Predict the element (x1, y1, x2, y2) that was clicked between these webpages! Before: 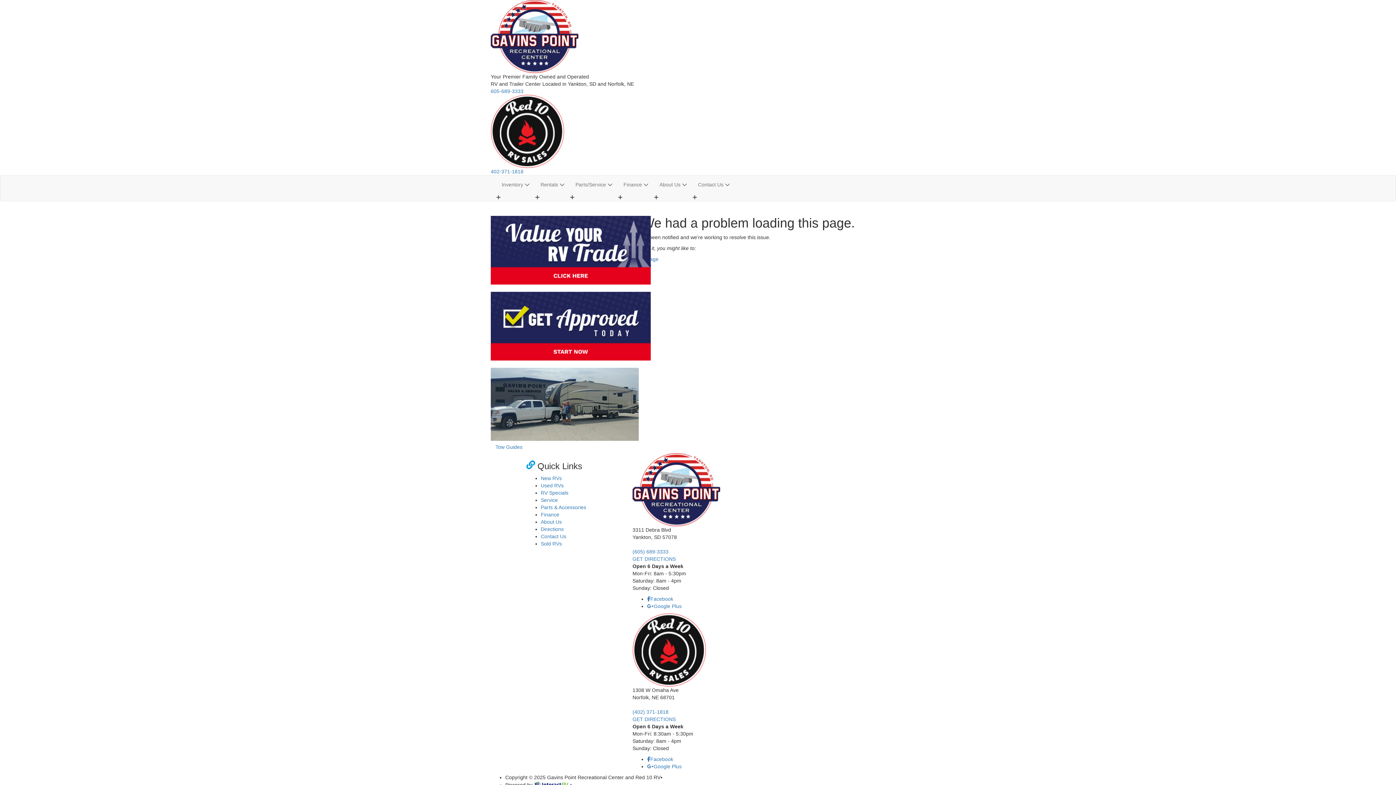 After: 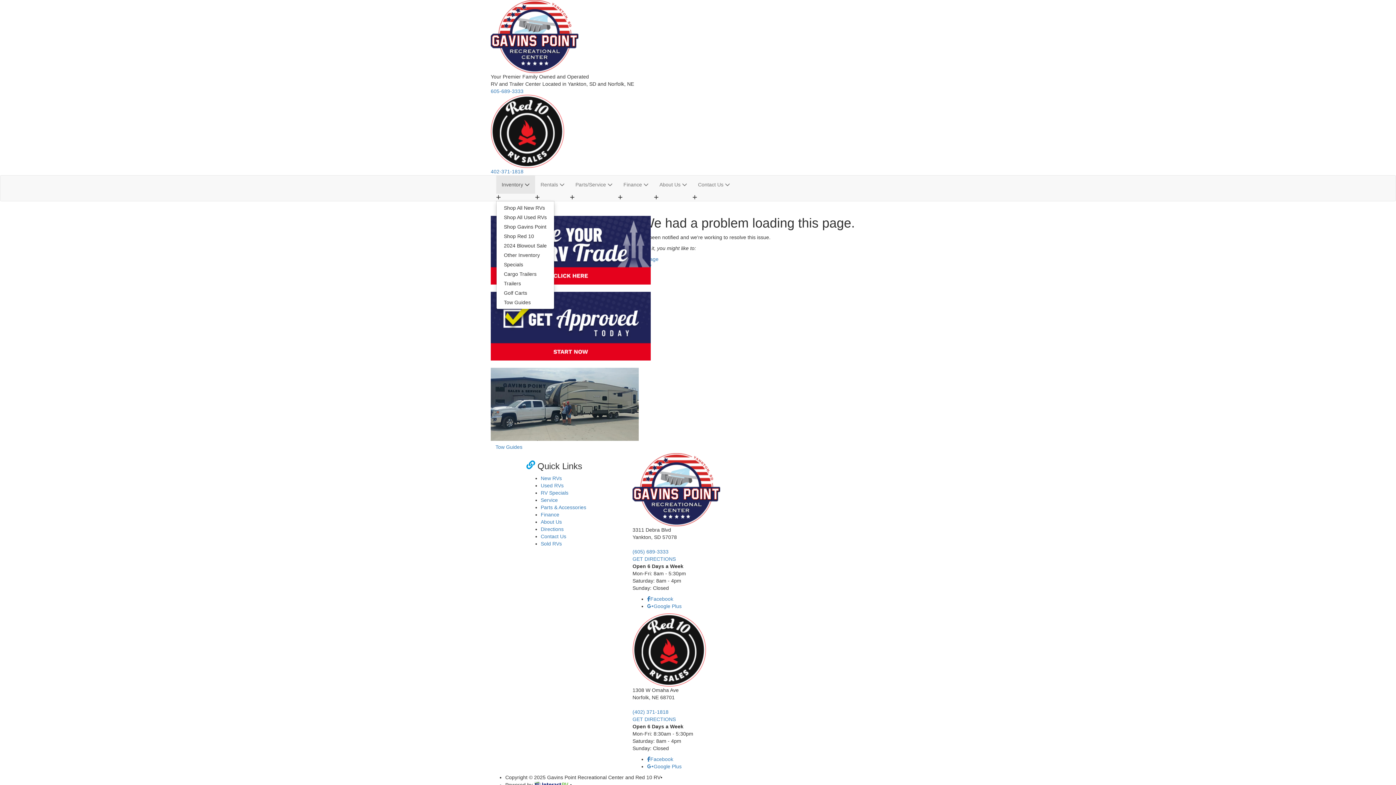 Action: bbox: (496, 175, 535, 193) label: Inventory 